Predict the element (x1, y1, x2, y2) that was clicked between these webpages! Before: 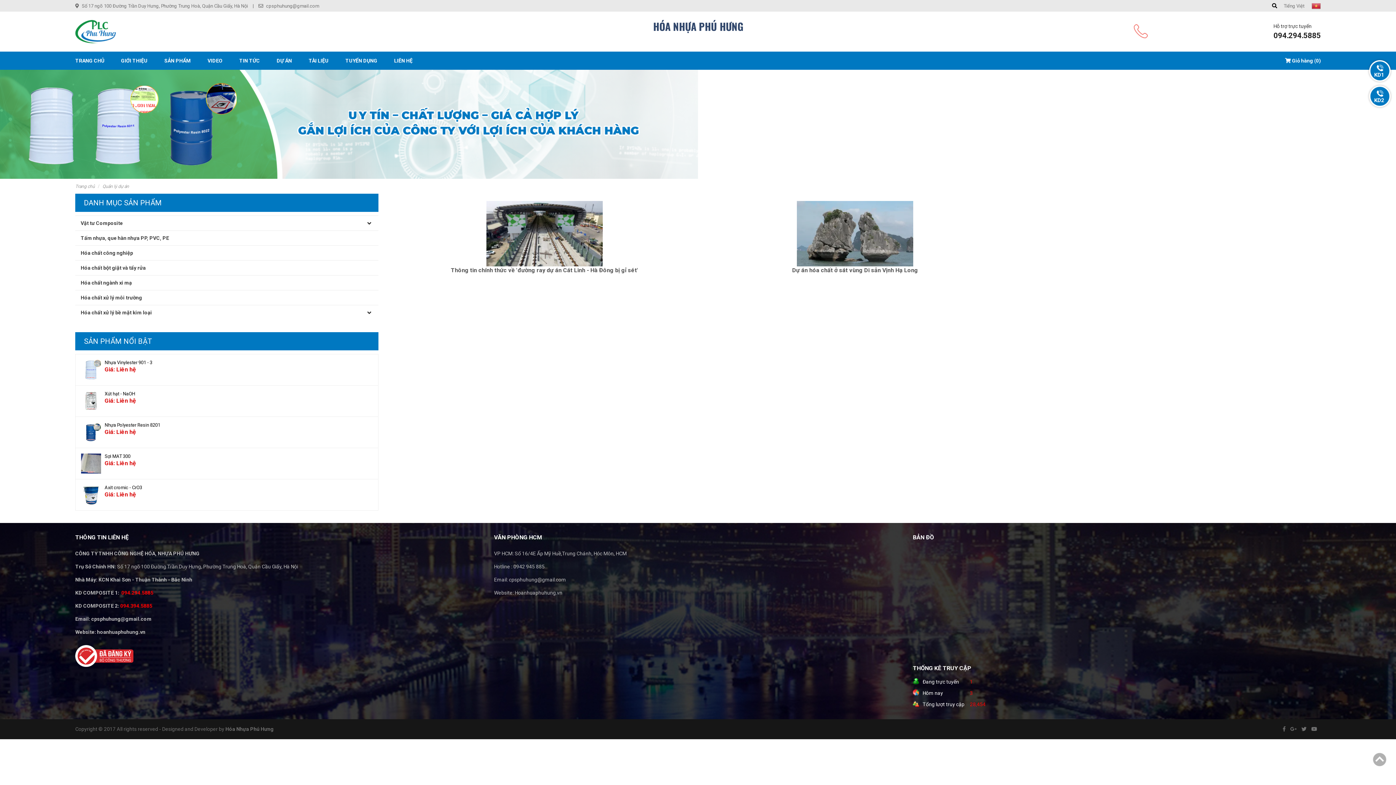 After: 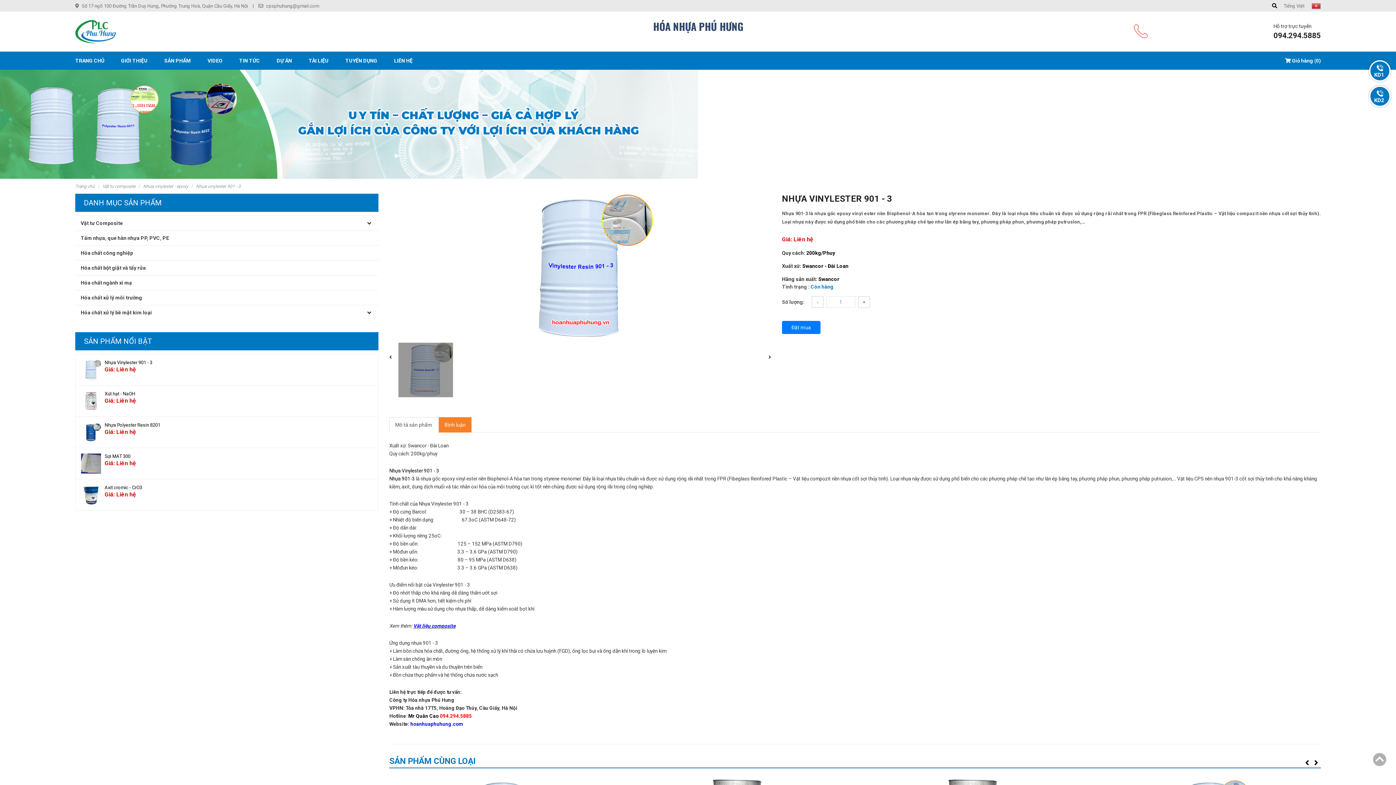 Action: label: Nhựa Vinylester 901 - 3 bbox: (81, 360, 372, 365)